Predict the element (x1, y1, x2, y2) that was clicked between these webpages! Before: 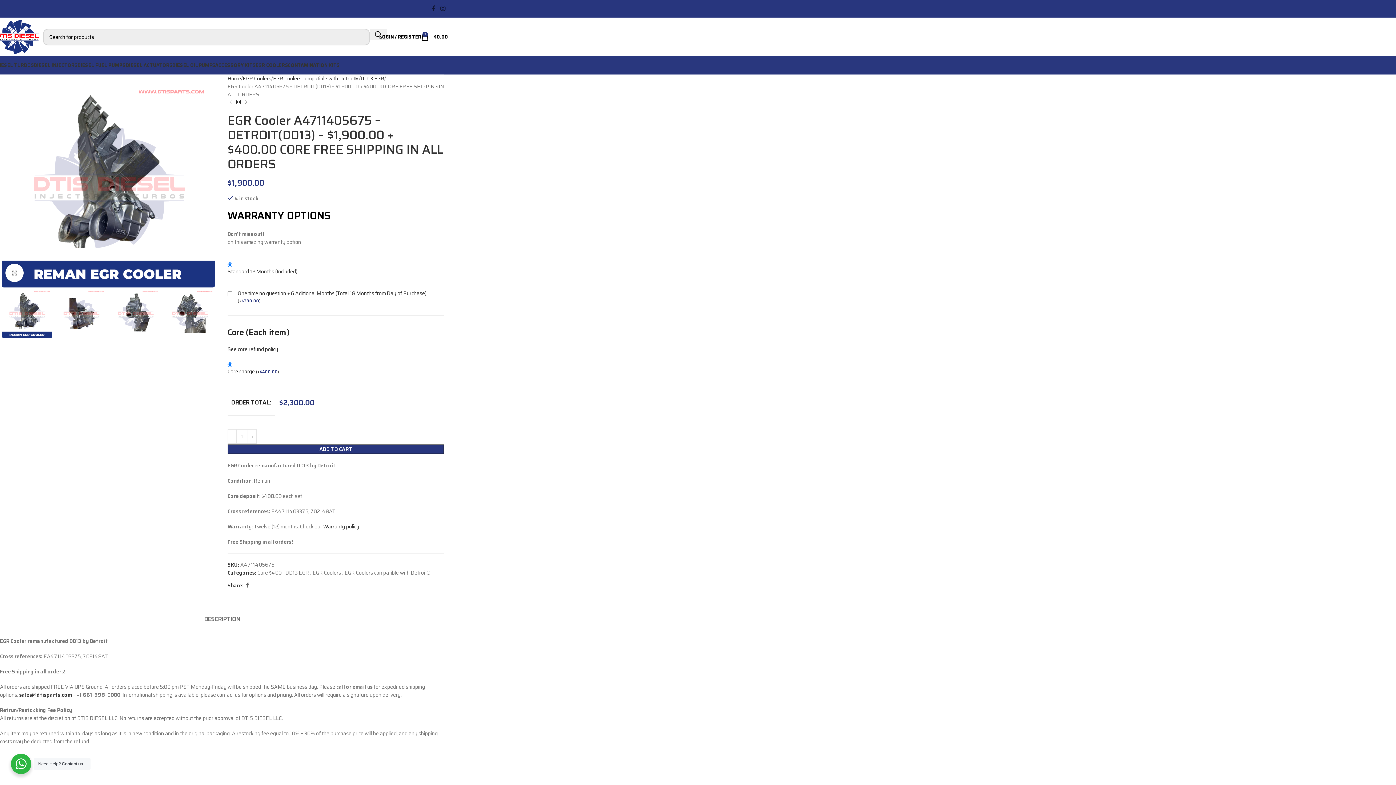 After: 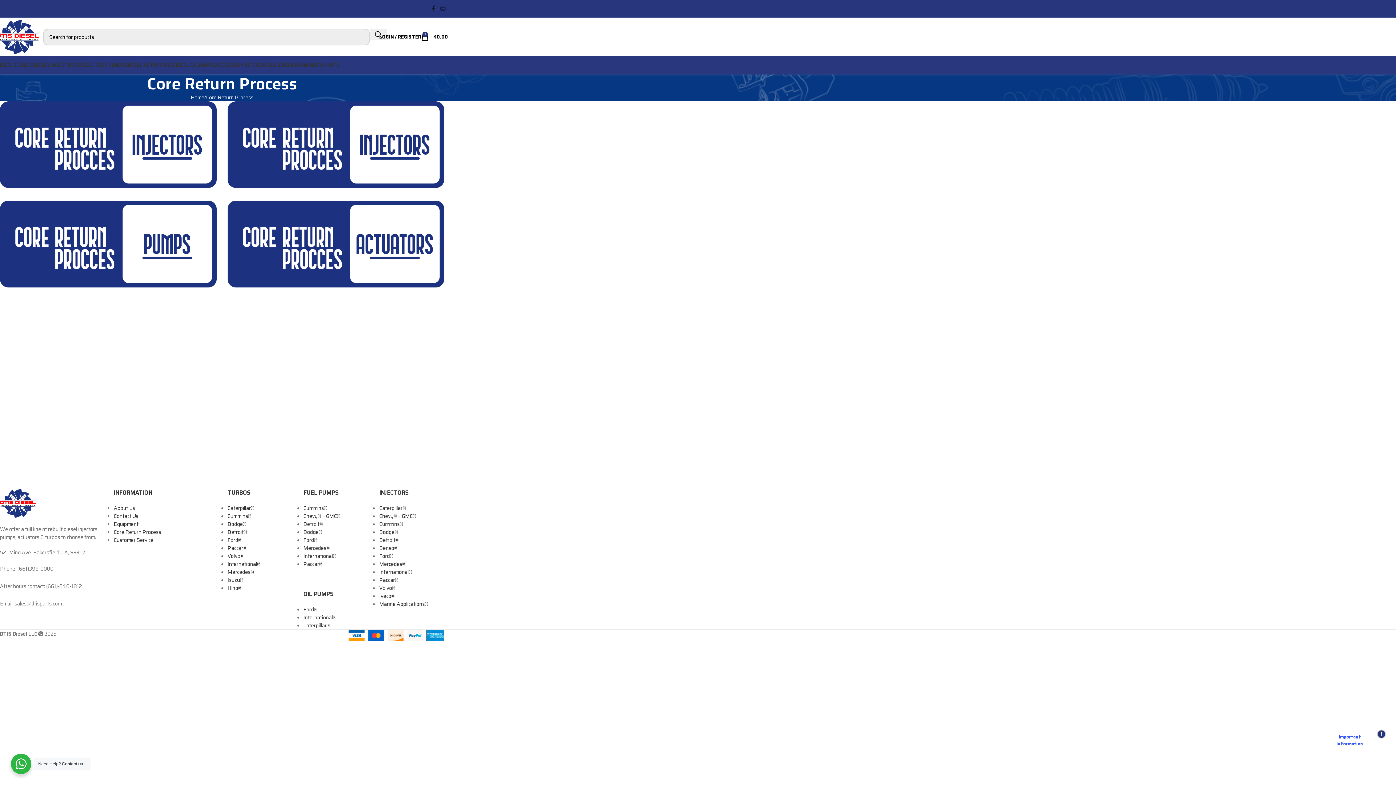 Action: bbox: (227, 345, 278, 353) label: See core refund policy